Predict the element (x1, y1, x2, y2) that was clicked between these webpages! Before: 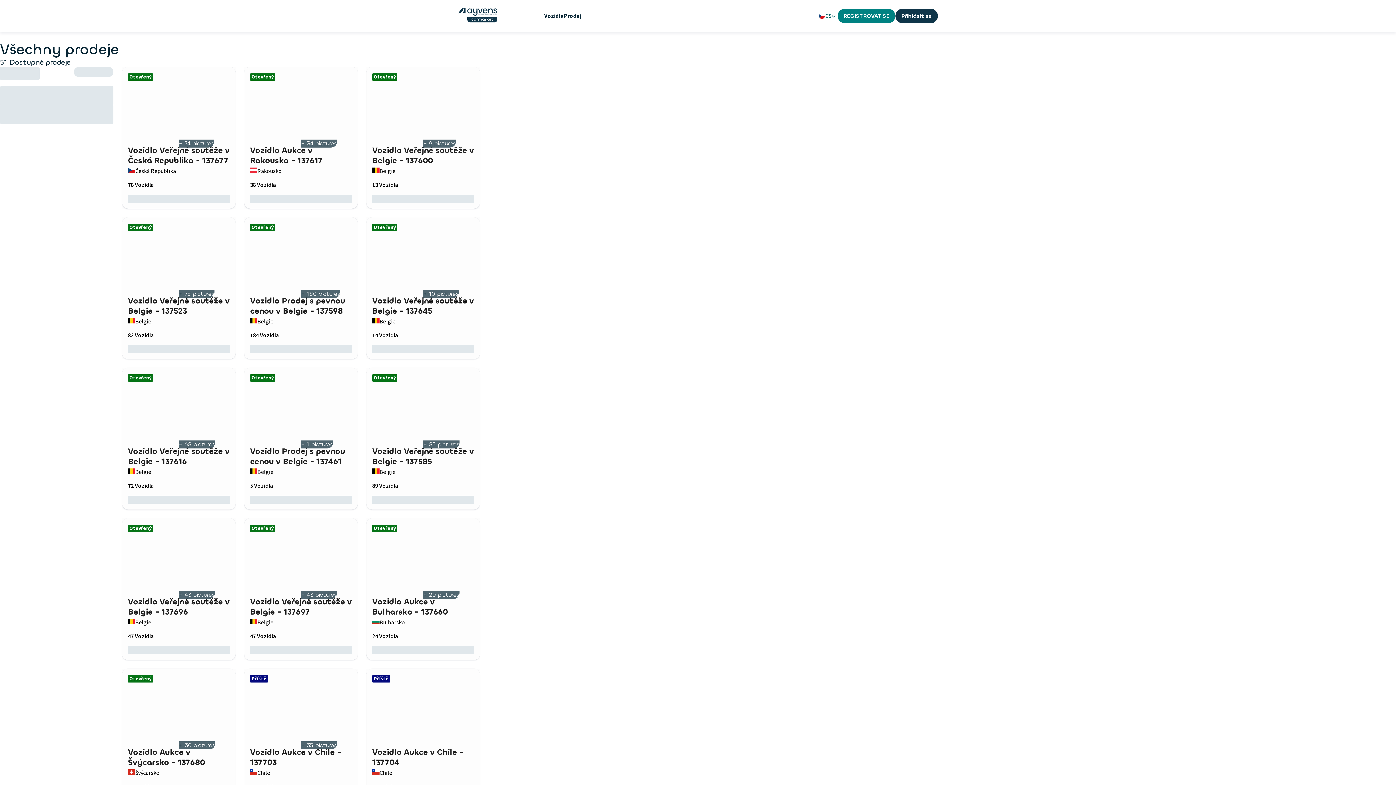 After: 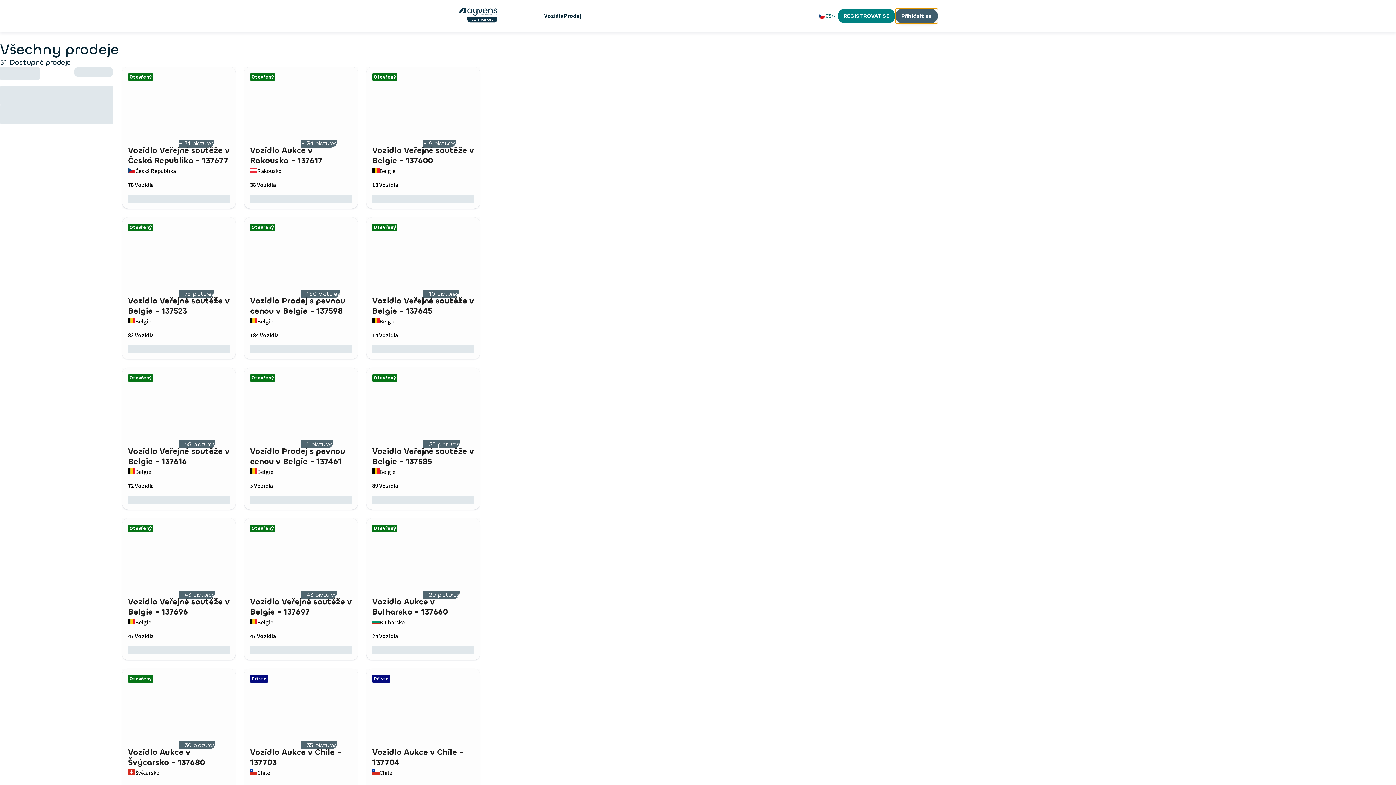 Action: label: Přihlásit se bbox: (895, 8, 938, 23)